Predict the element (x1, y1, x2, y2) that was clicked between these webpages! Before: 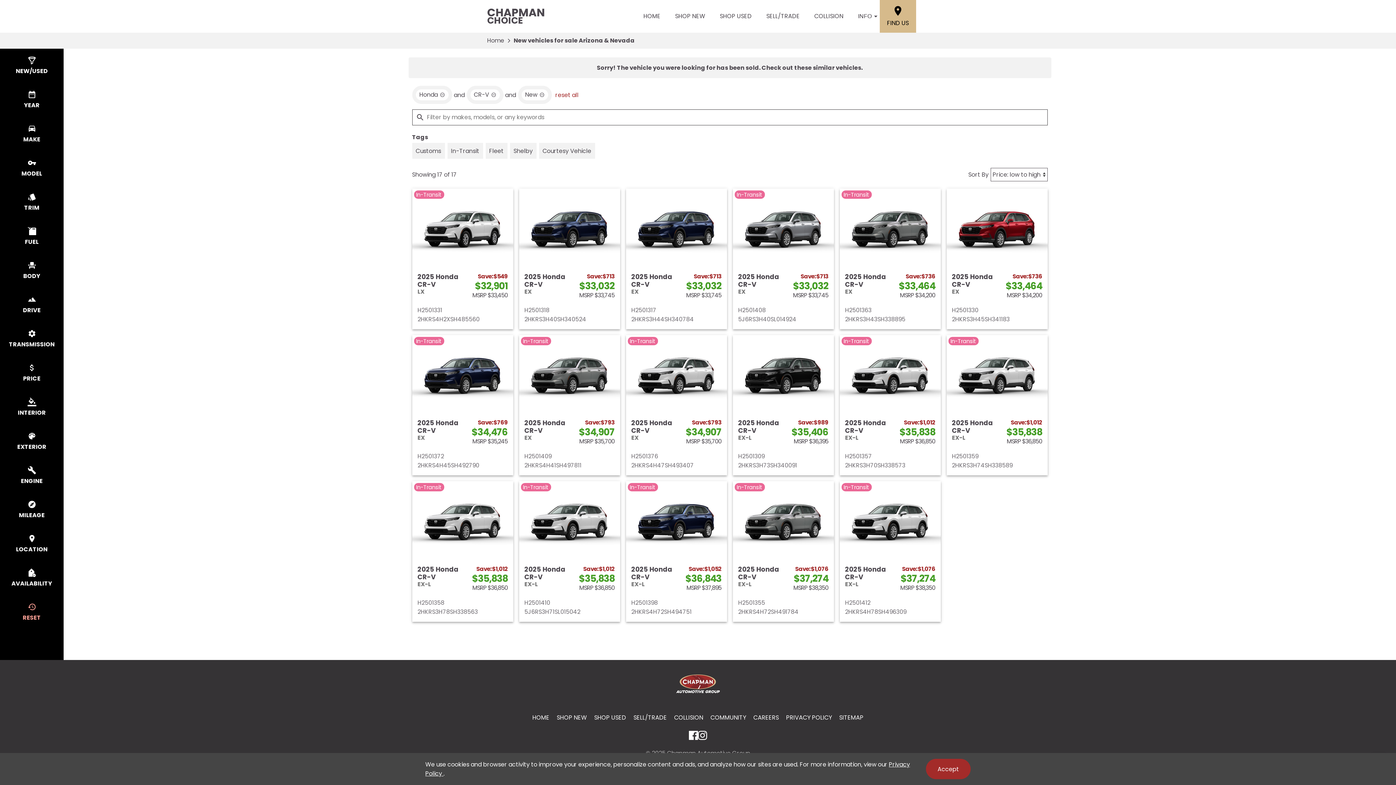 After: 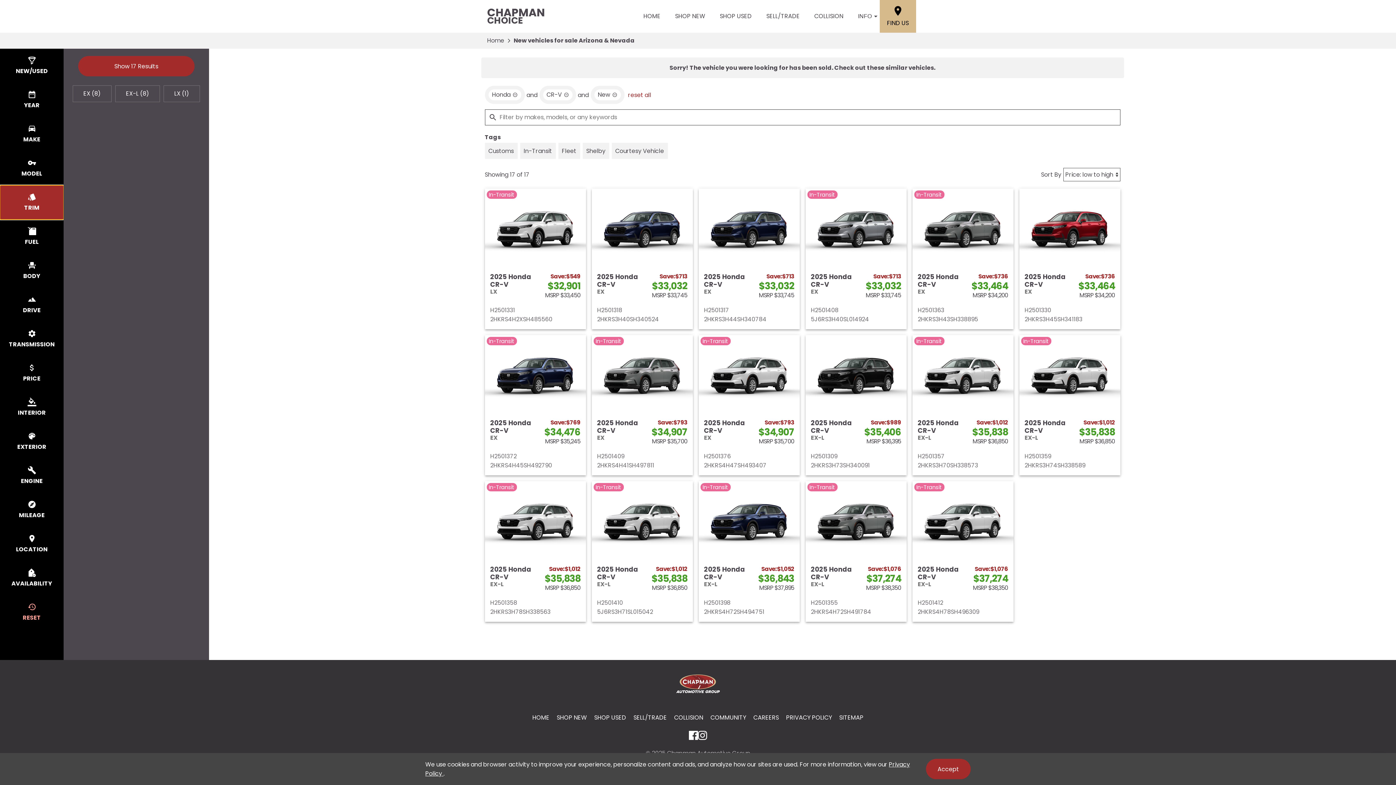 Action: label: select trim bbox: (0, 185, 63, 219)